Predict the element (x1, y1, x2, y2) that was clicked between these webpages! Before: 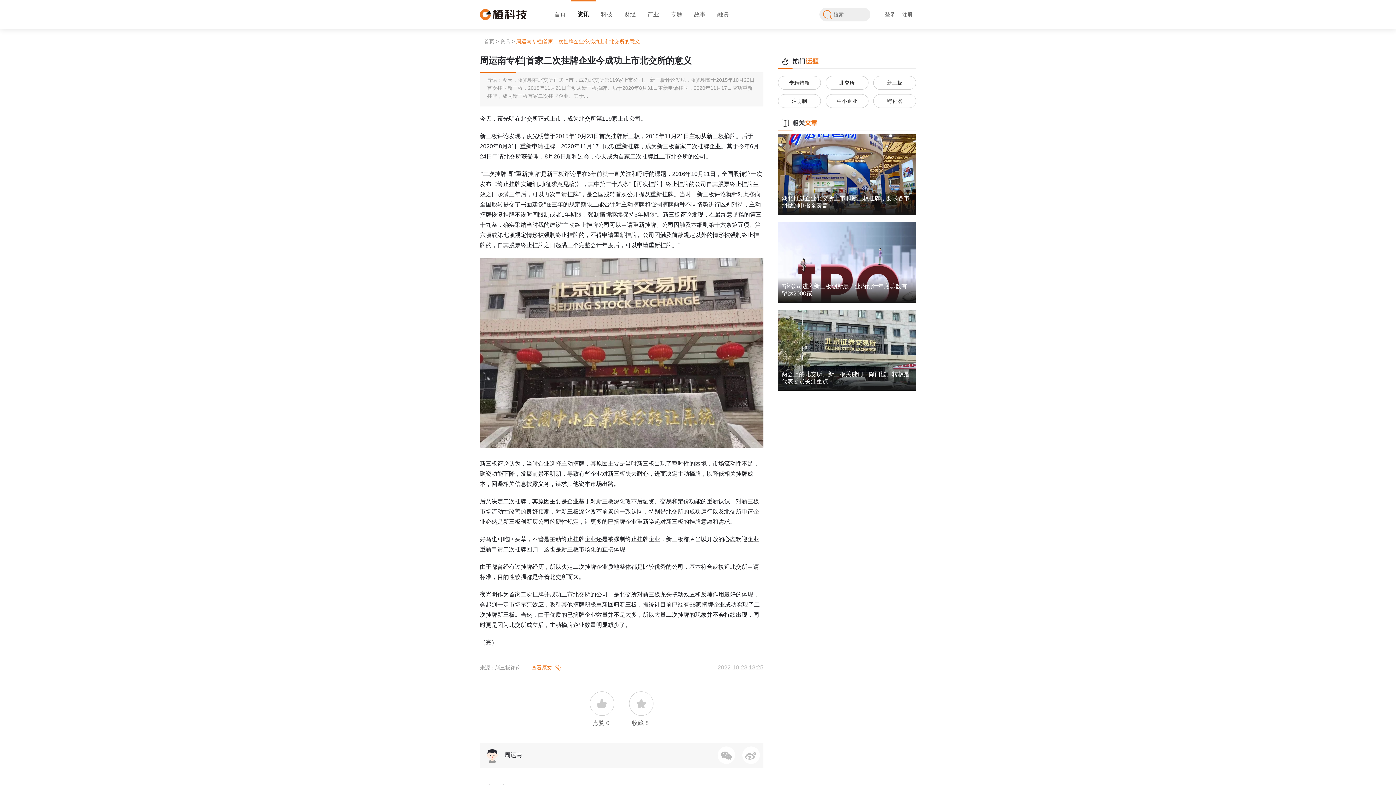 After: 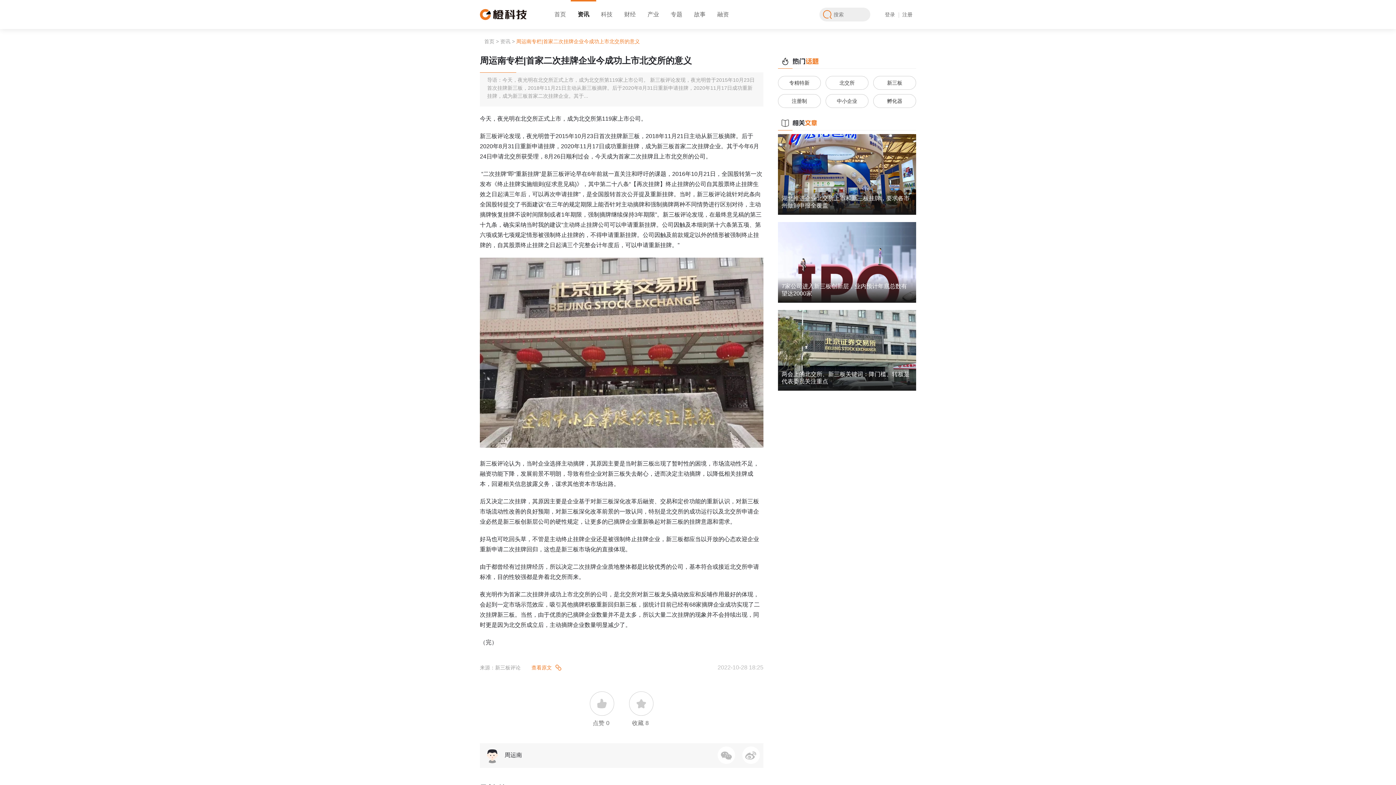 Action: label: 查看原文 bbox: (531, 662, 561, 673)